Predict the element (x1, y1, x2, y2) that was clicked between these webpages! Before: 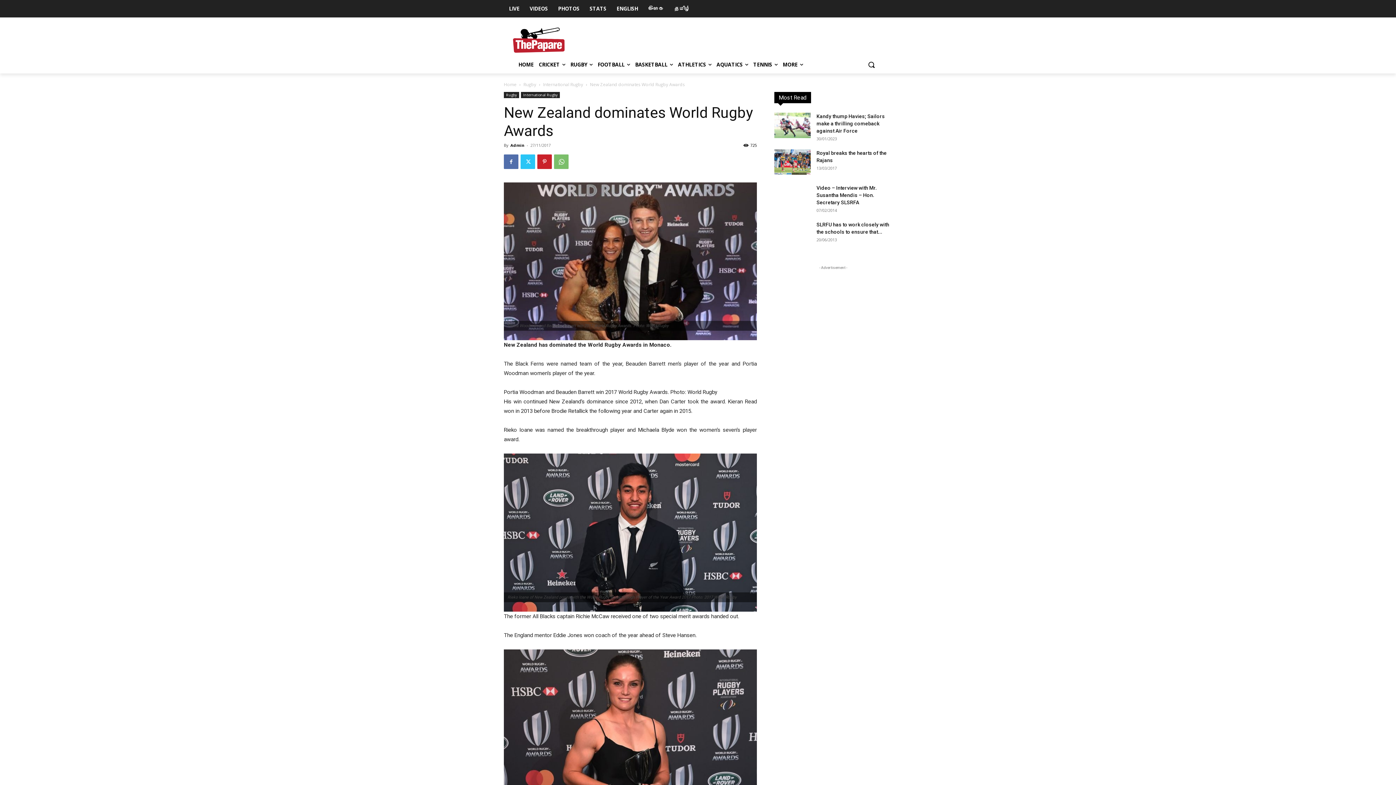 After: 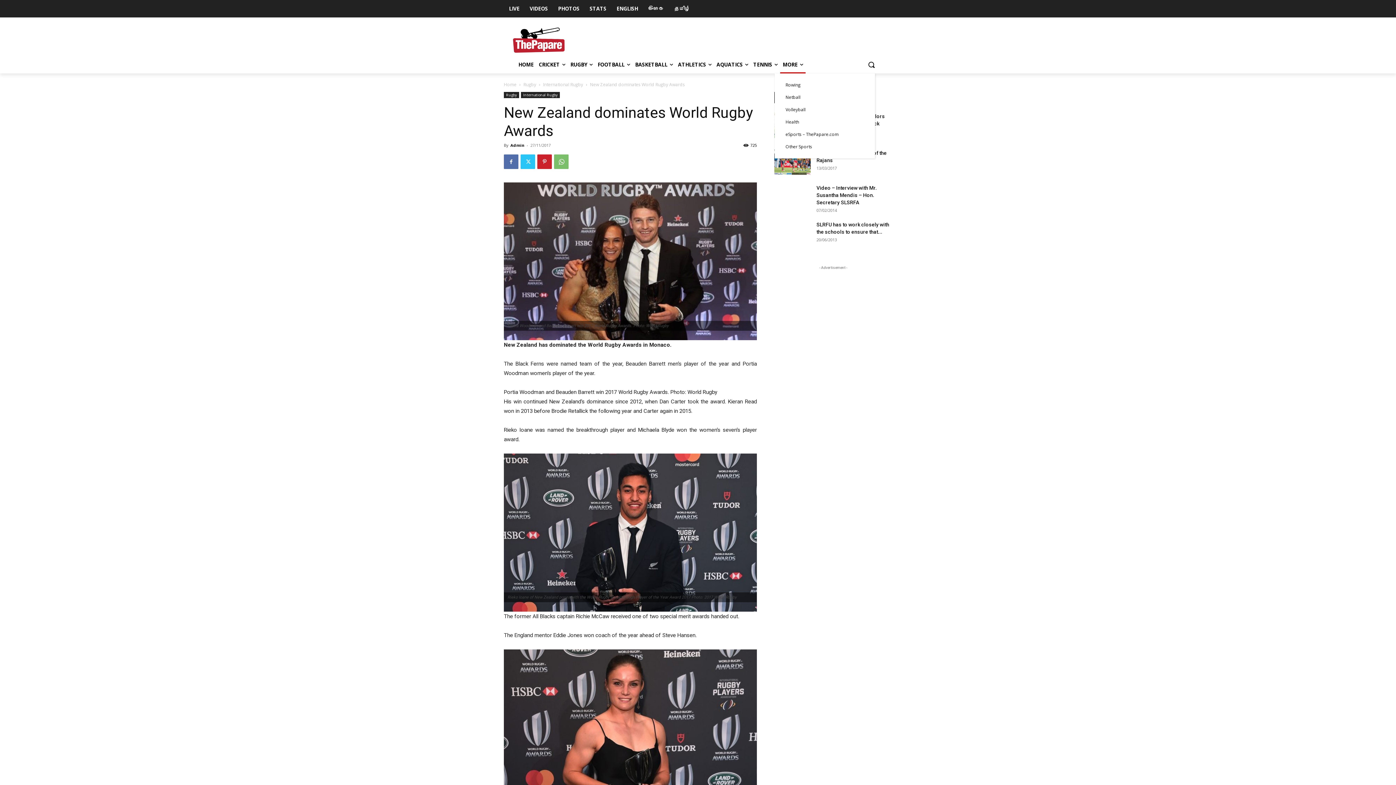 Action: label: MORE bbox: (780, 55, 805, 73)